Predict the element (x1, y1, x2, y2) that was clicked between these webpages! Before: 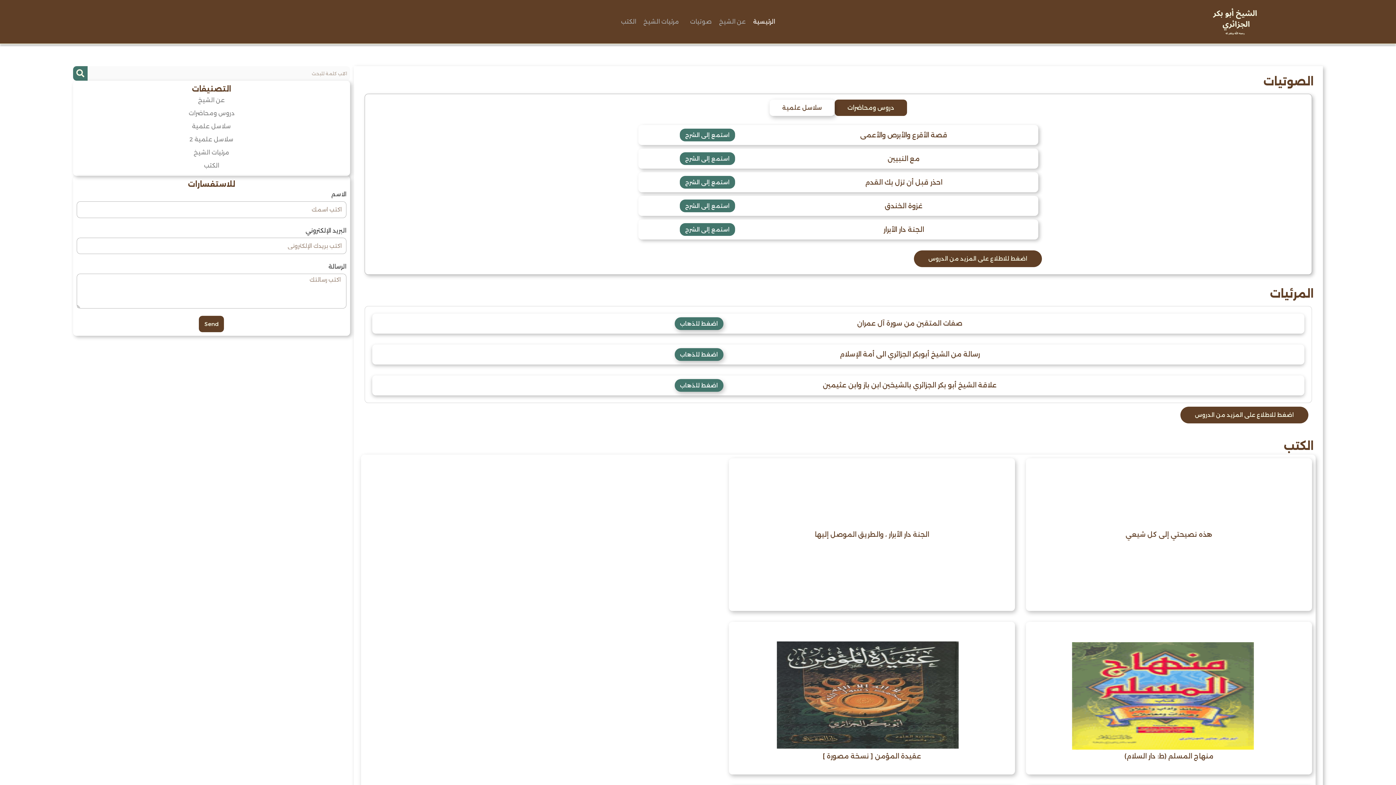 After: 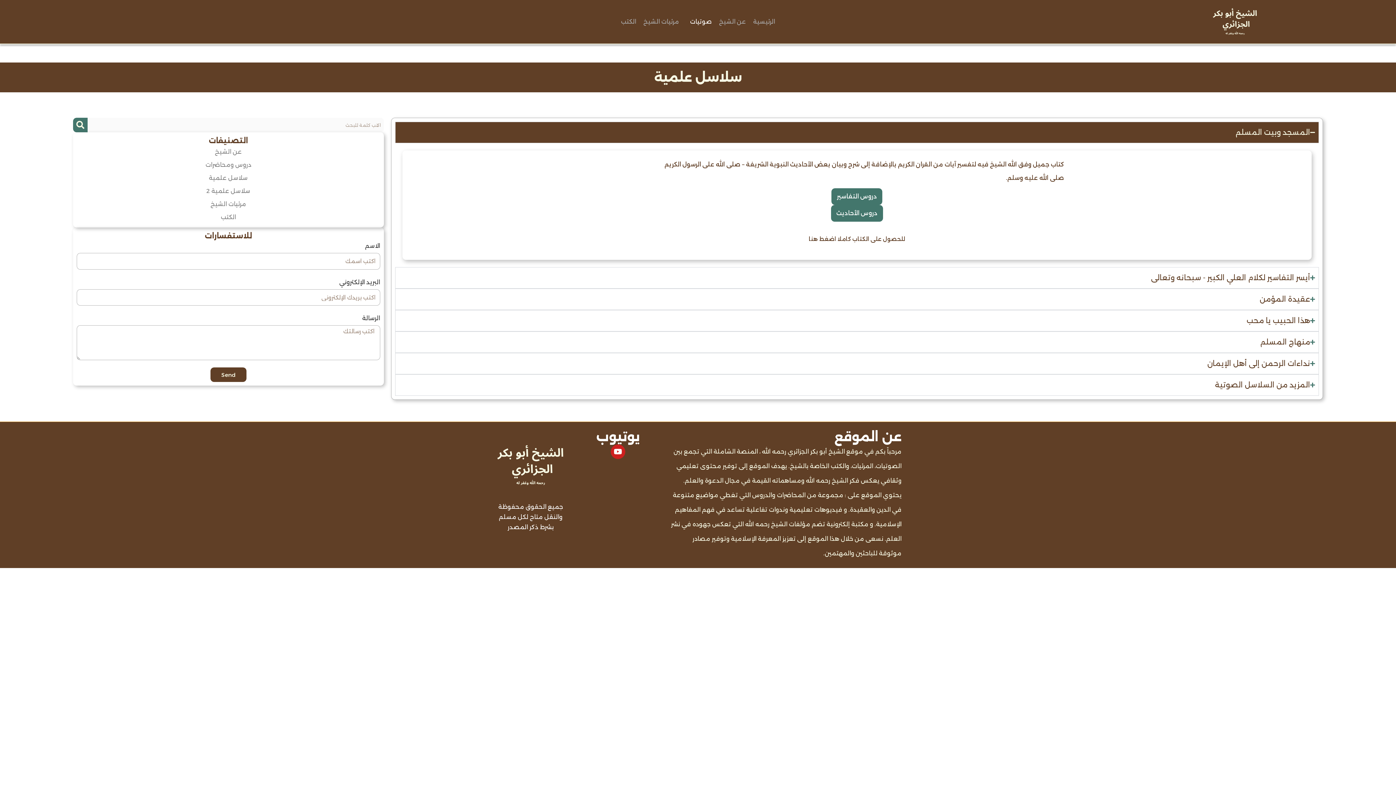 Action: bbox: (76, 120, 346, 133) label: سلاسل علمية